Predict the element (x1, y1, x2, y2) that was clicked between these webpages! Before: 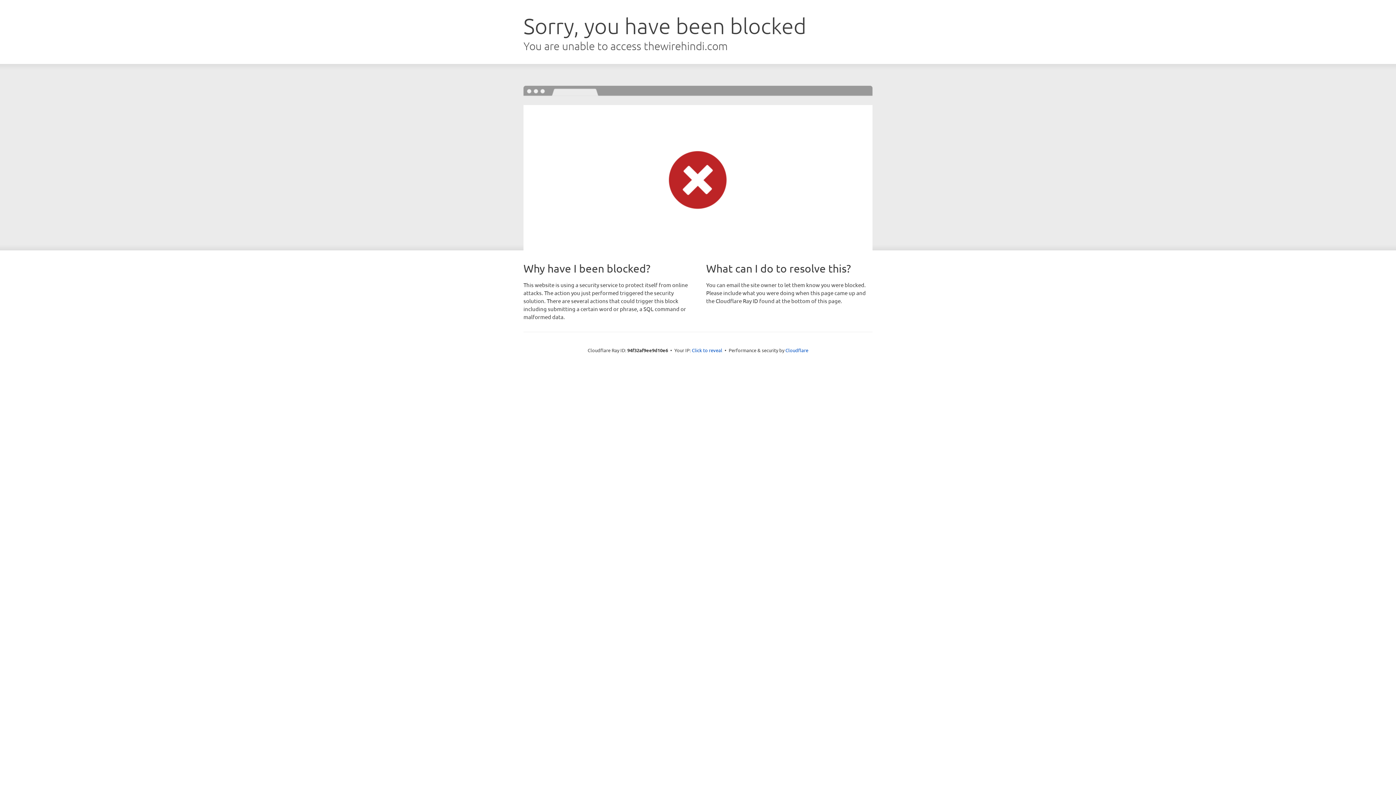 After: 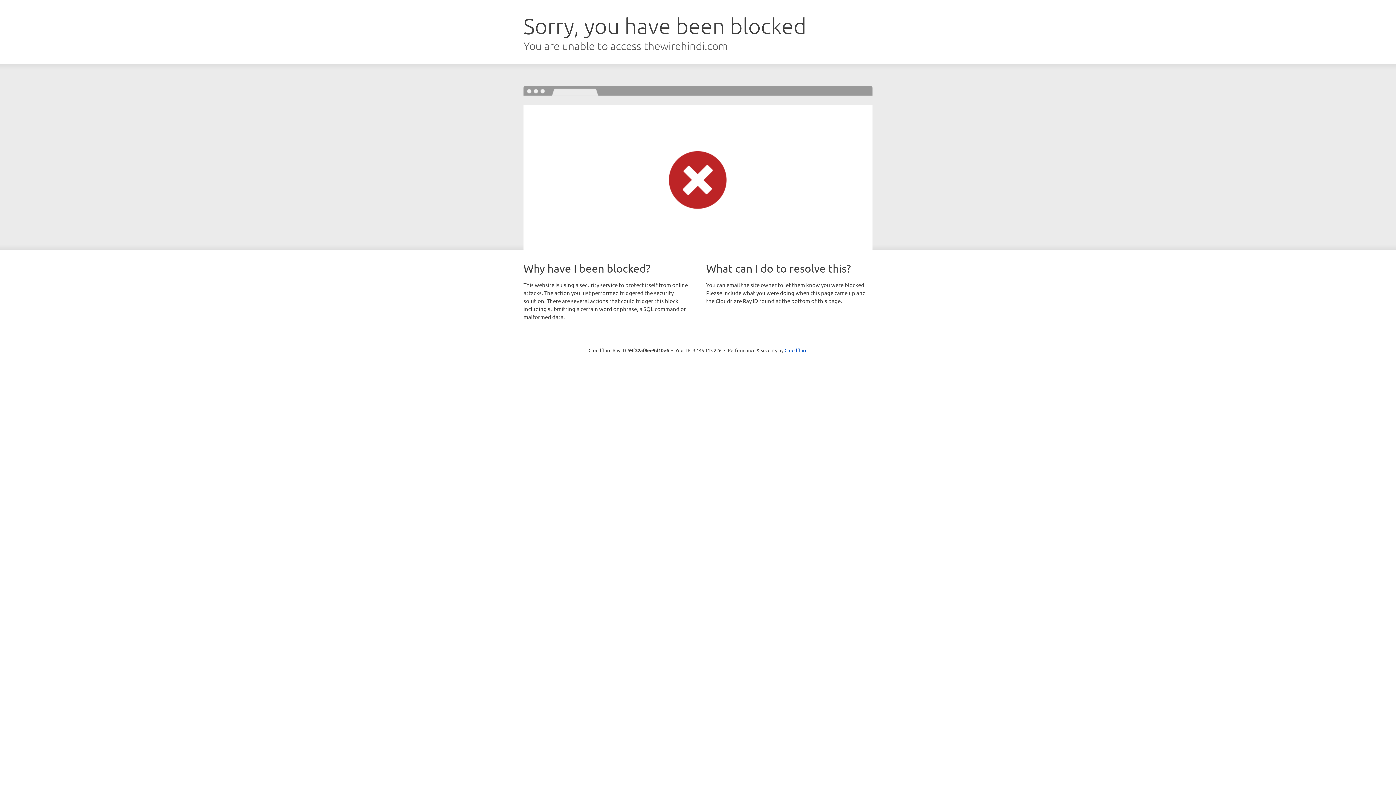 Action: bbox: (692, 346, 722, 353) label: Click to reveal